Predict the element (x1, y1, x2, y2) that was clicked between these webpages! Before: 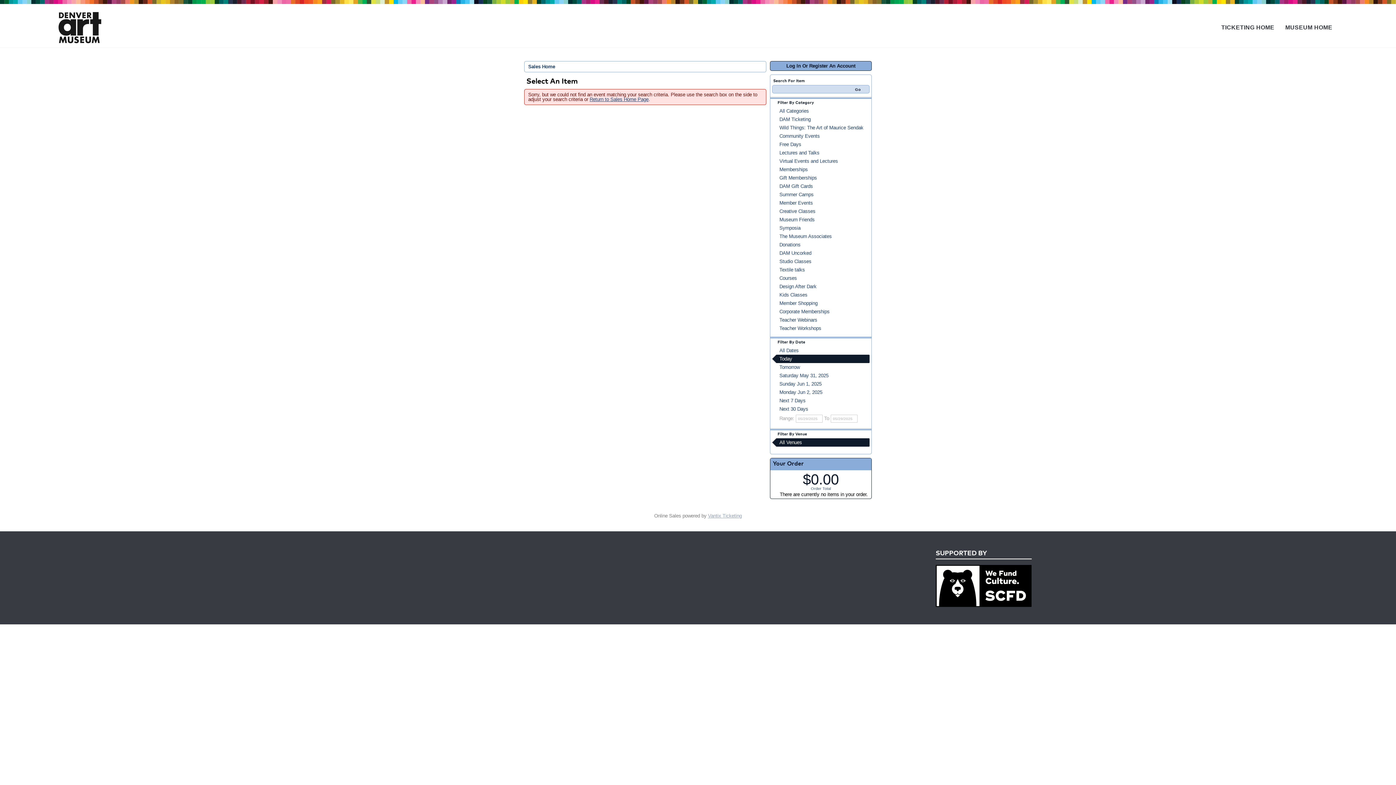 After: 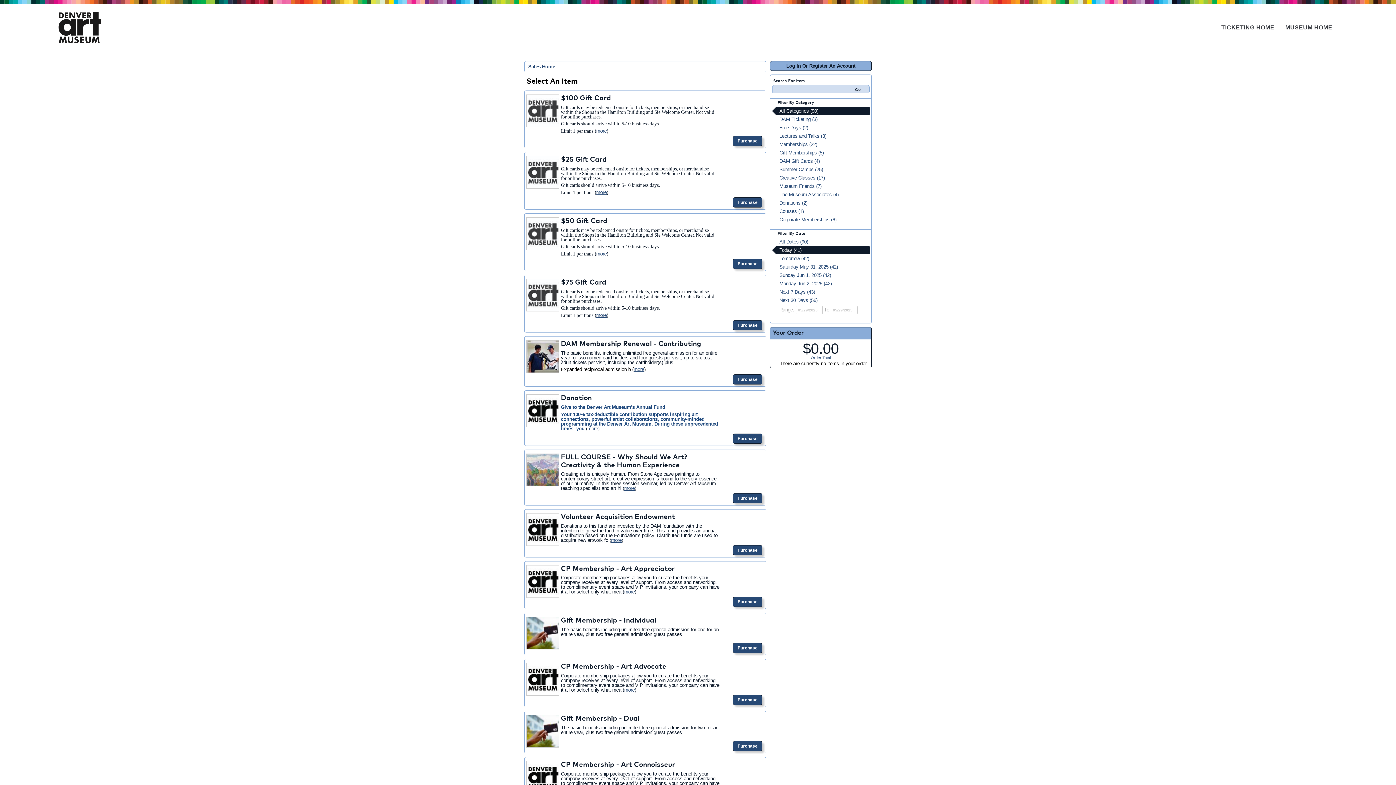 Action: bbox: (772, 106, 869, 115) label: All Categories